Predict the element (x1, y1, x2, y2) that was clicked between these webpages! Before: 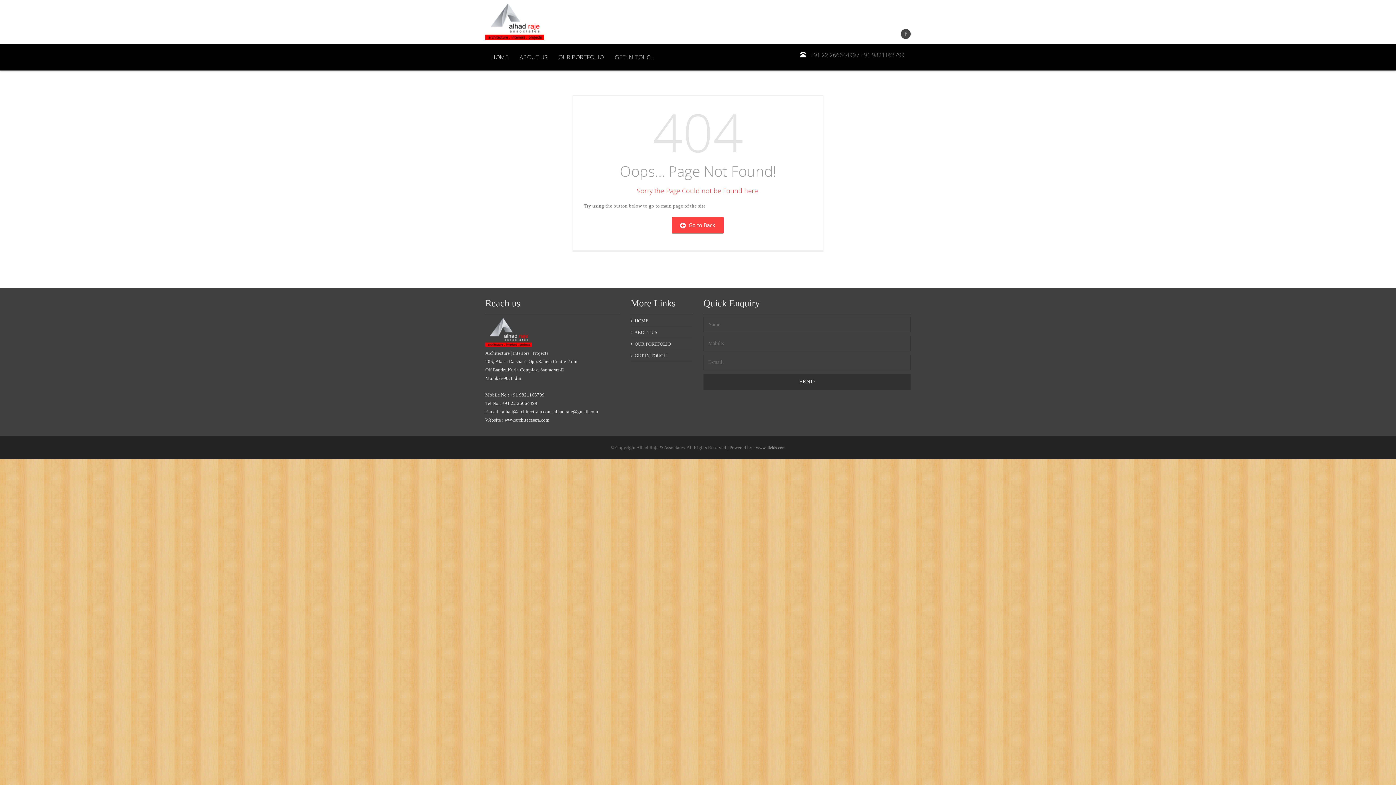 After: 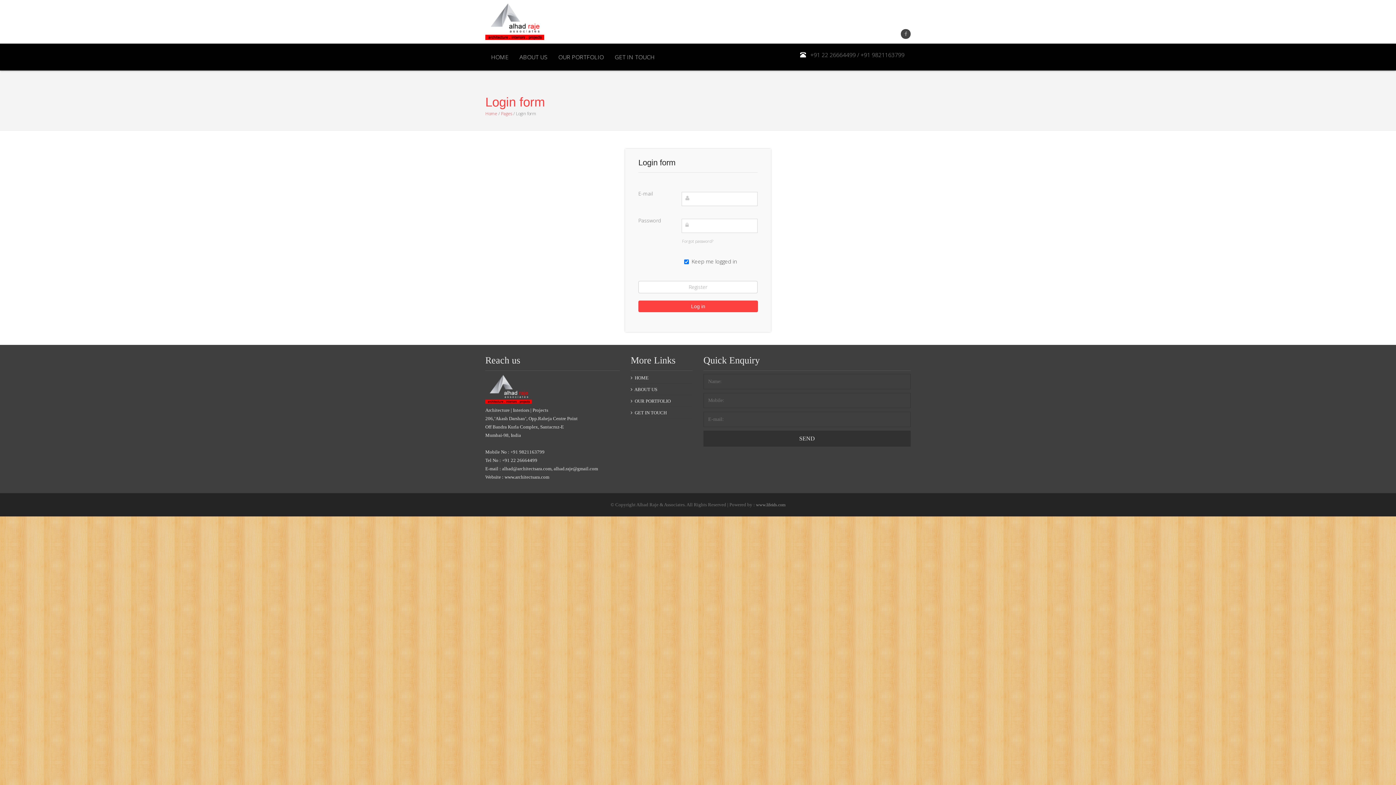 Action: label:    +91 22 26664499 / +91 9821163799 bbox: (800, 50, 904, 58)